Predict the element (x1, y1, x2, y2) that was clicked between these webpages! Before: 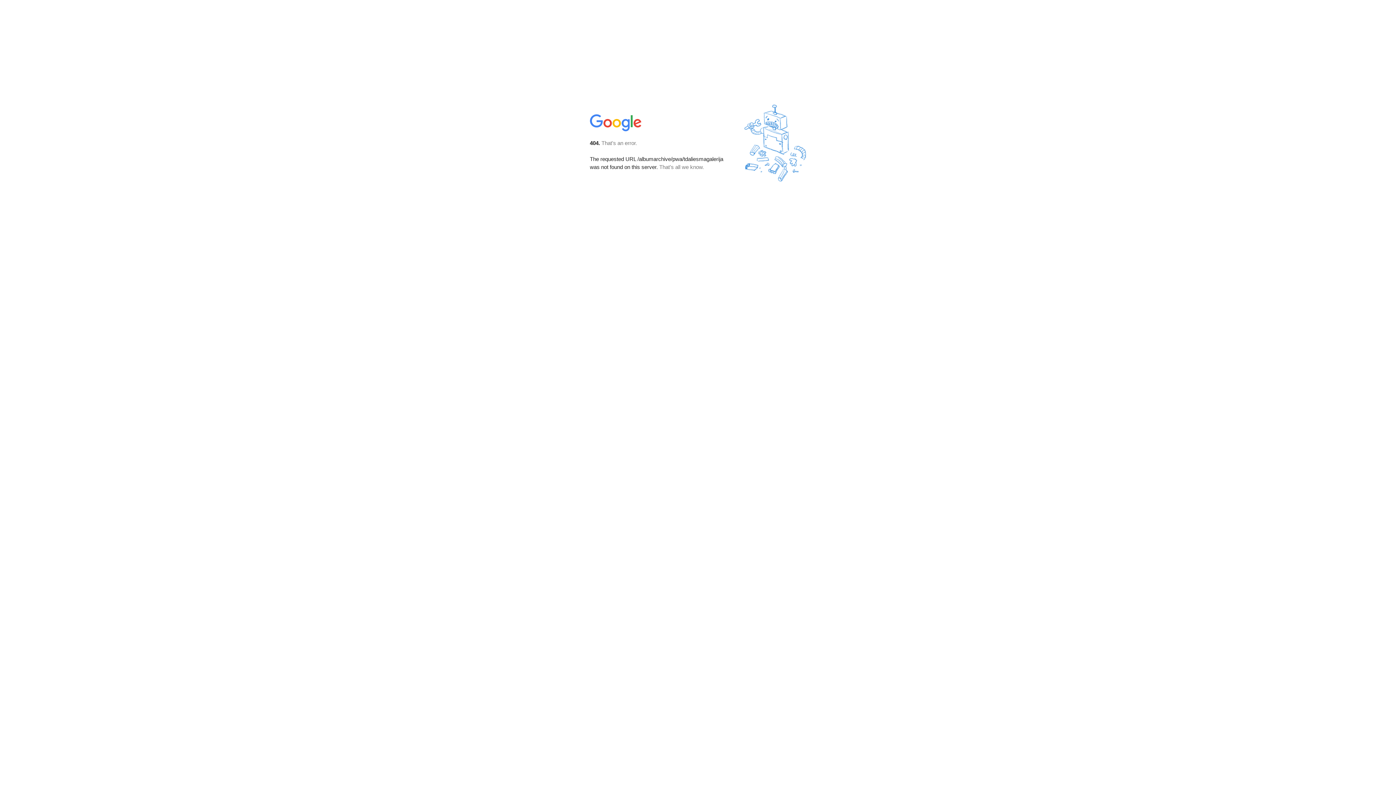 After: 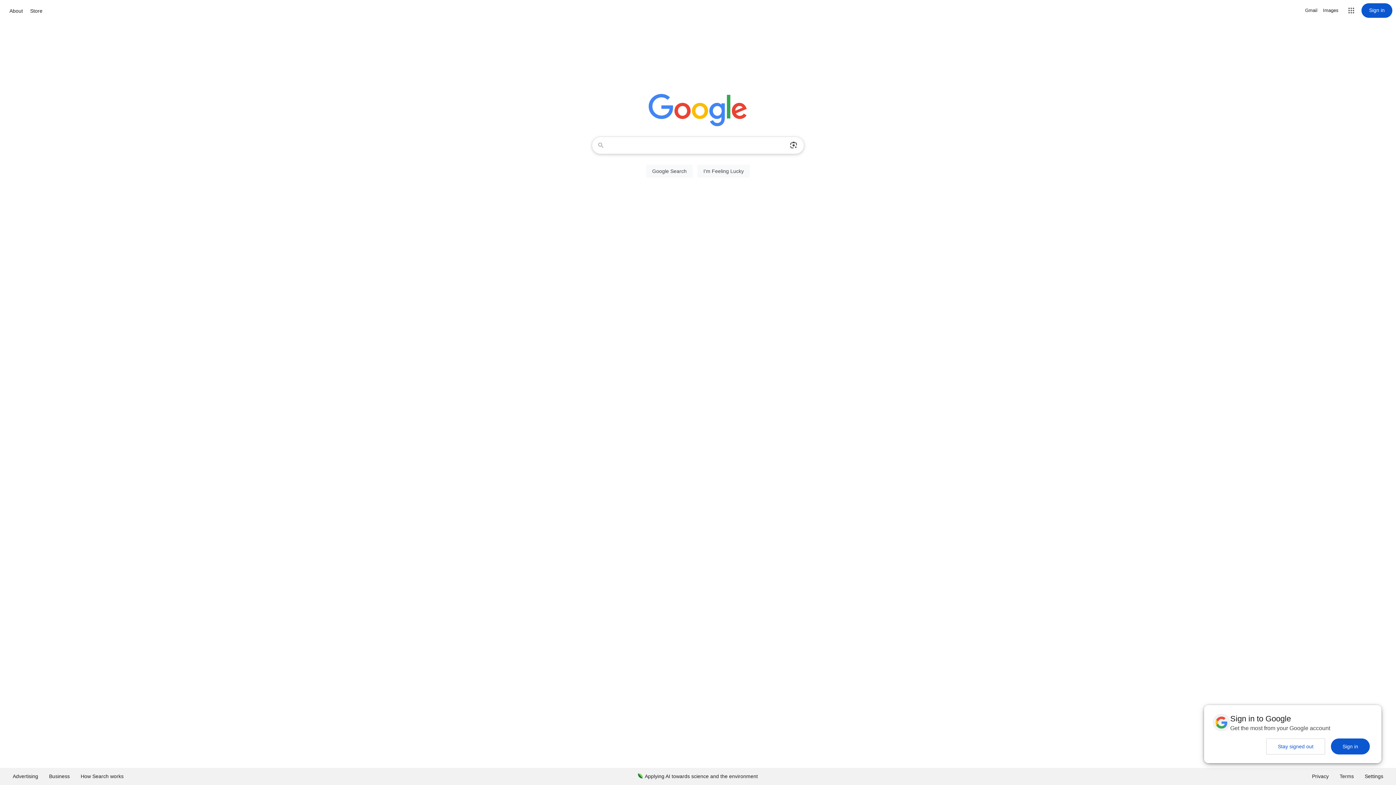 Action: bbox: (590, 127, 642, 134)